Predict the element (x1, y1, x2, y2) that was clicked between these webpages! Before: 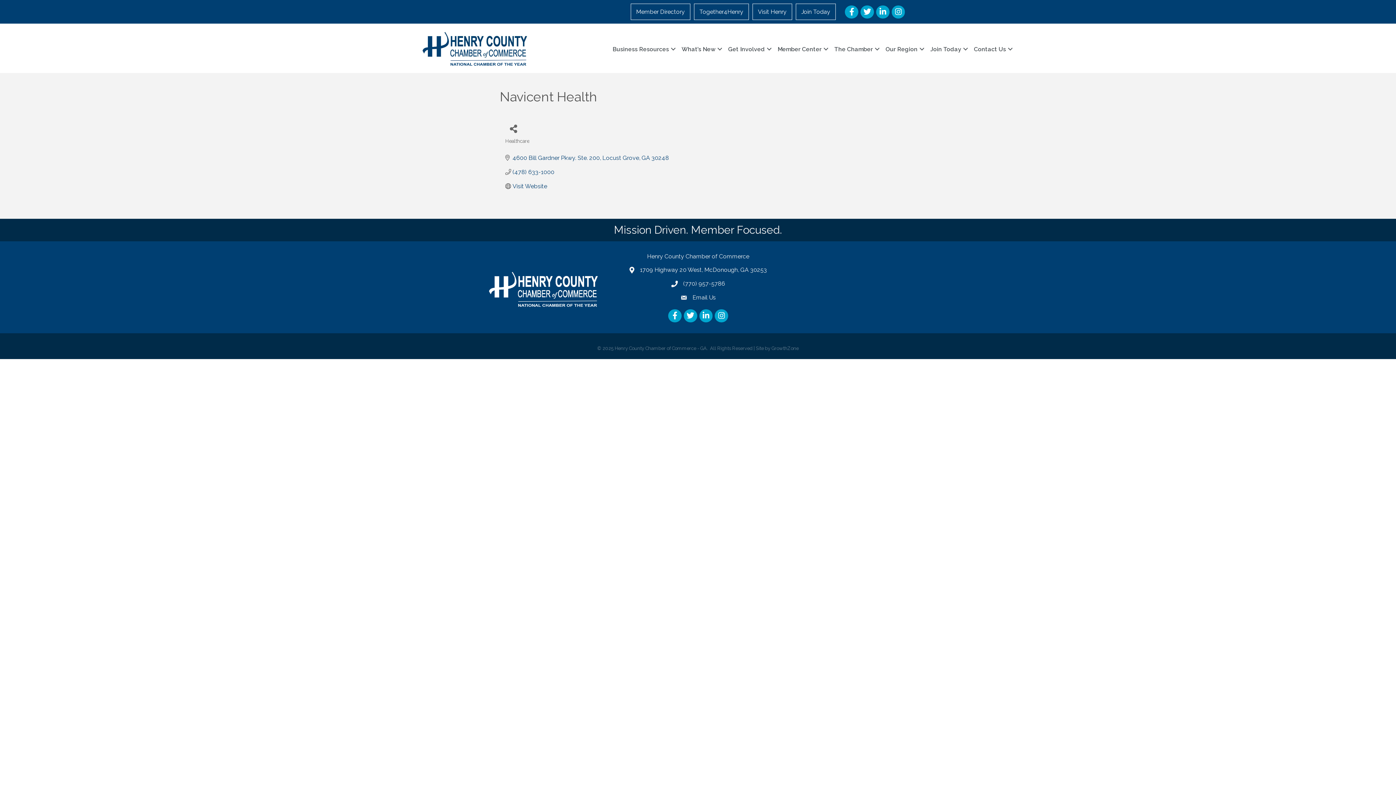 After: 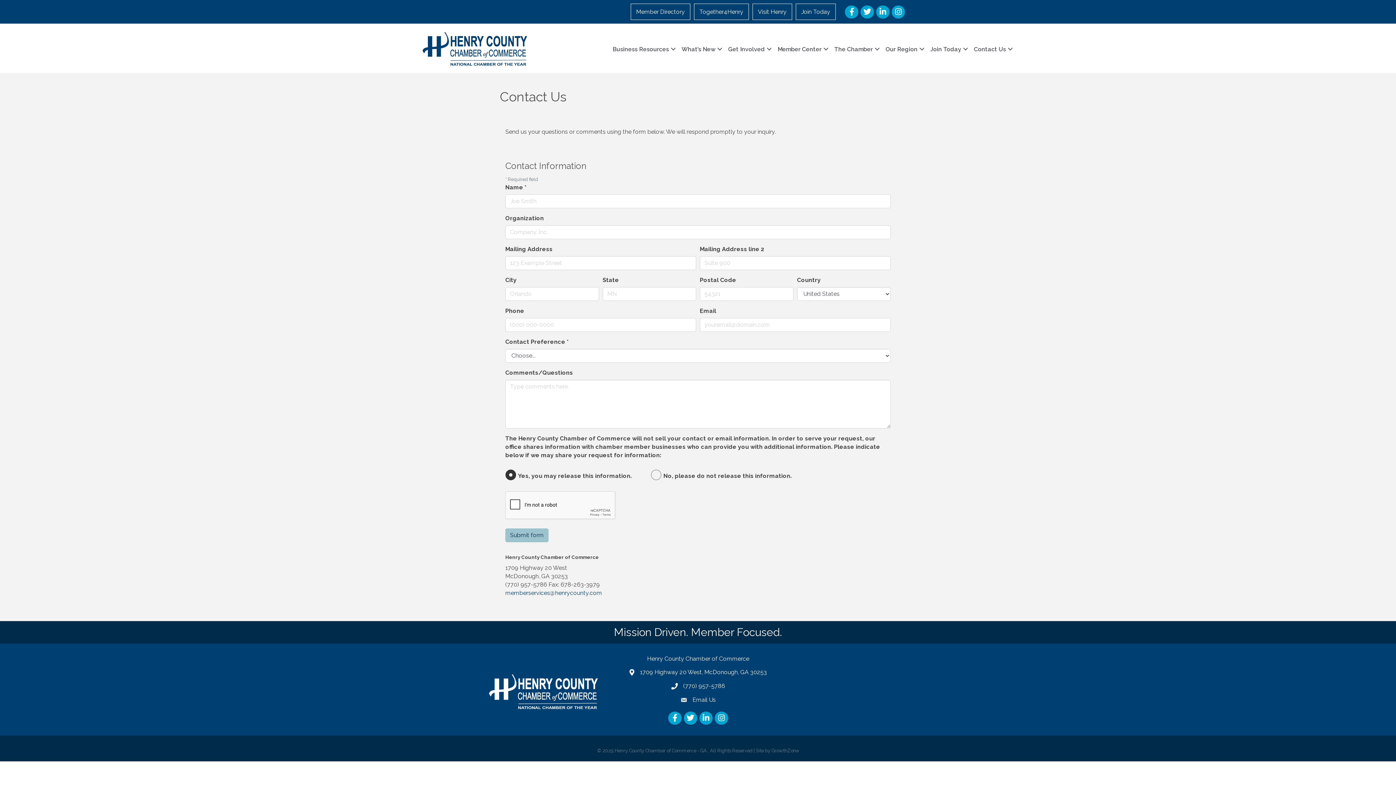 Action: label: Contact Us bbox: (970, 41, 1014, 57)